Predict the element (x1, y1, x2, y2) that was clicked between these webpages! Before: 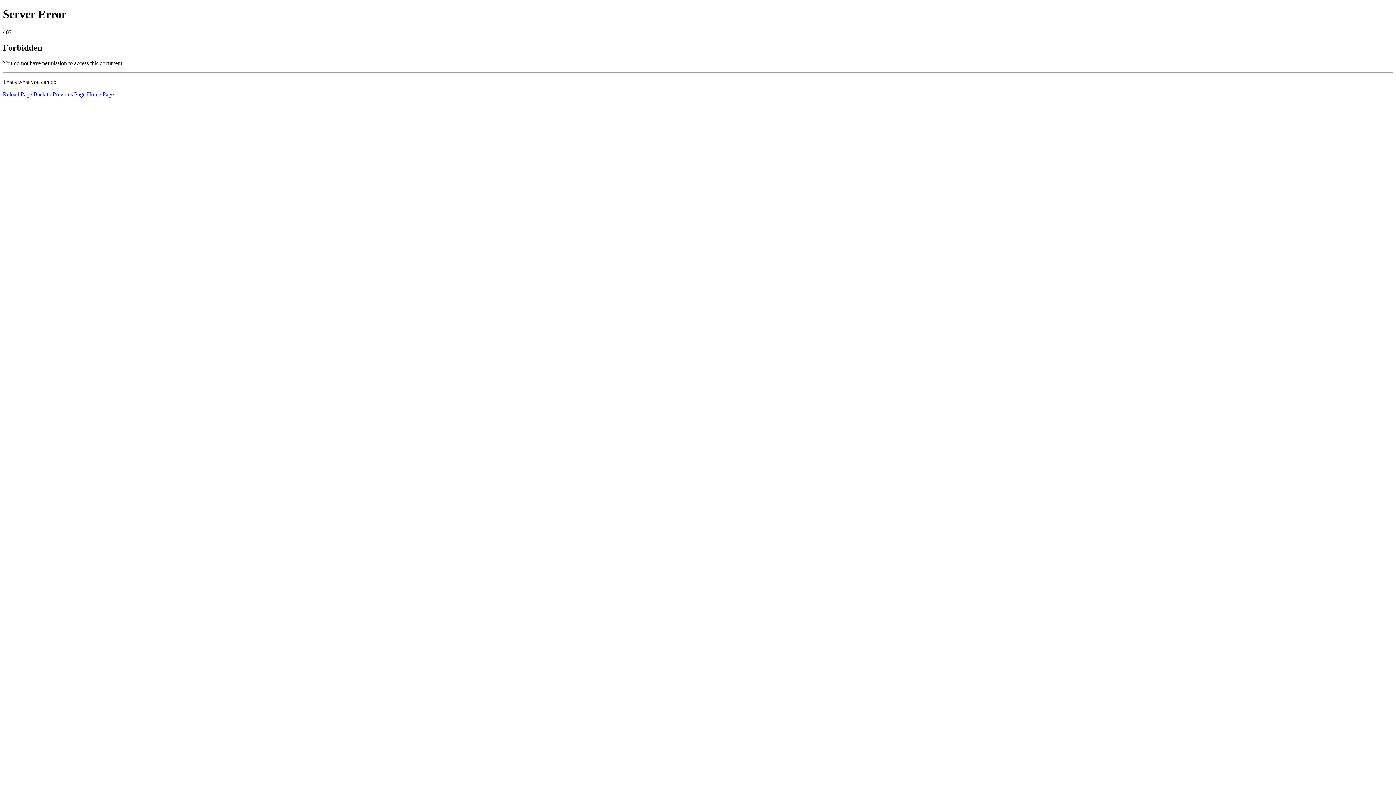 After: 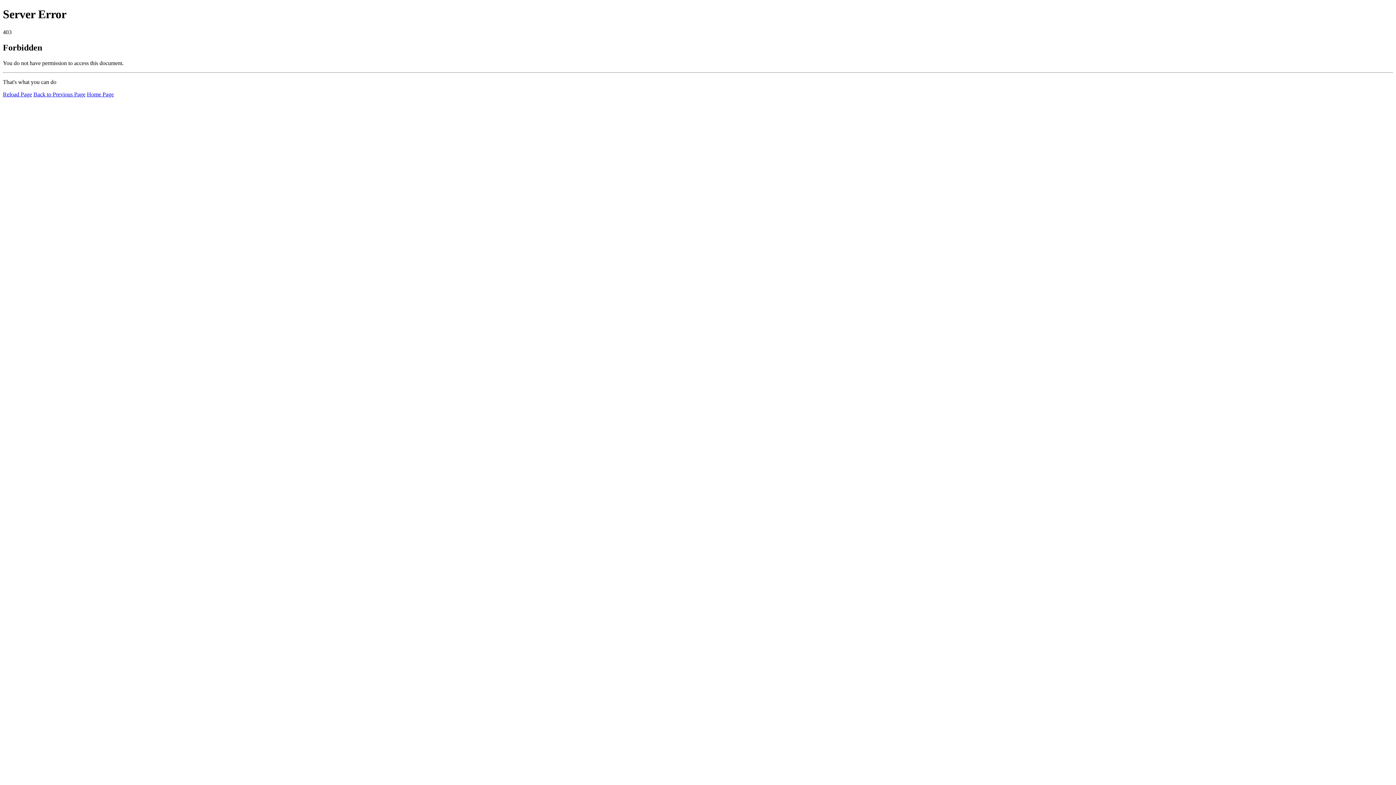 Action: label: Reload Page bbox: (2, 91, 32, 97)